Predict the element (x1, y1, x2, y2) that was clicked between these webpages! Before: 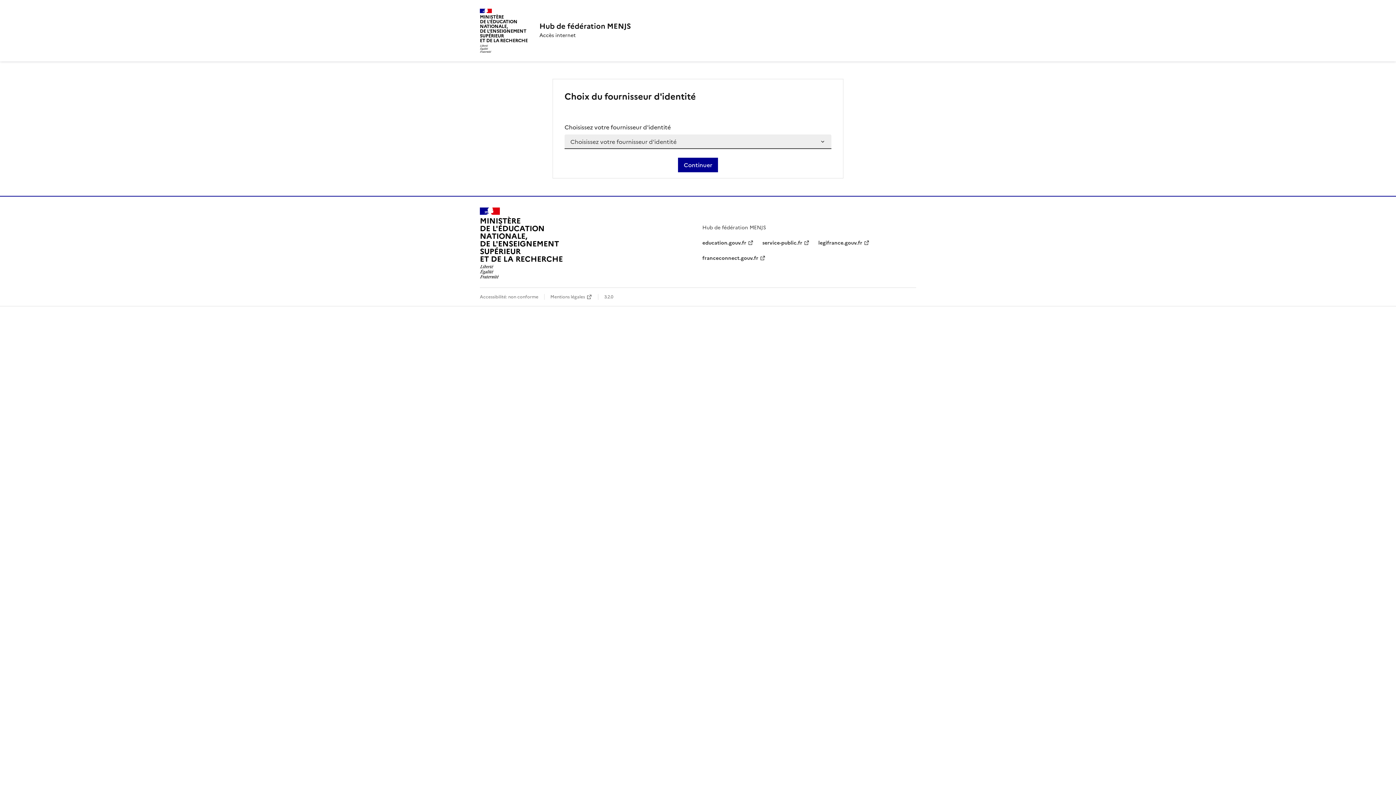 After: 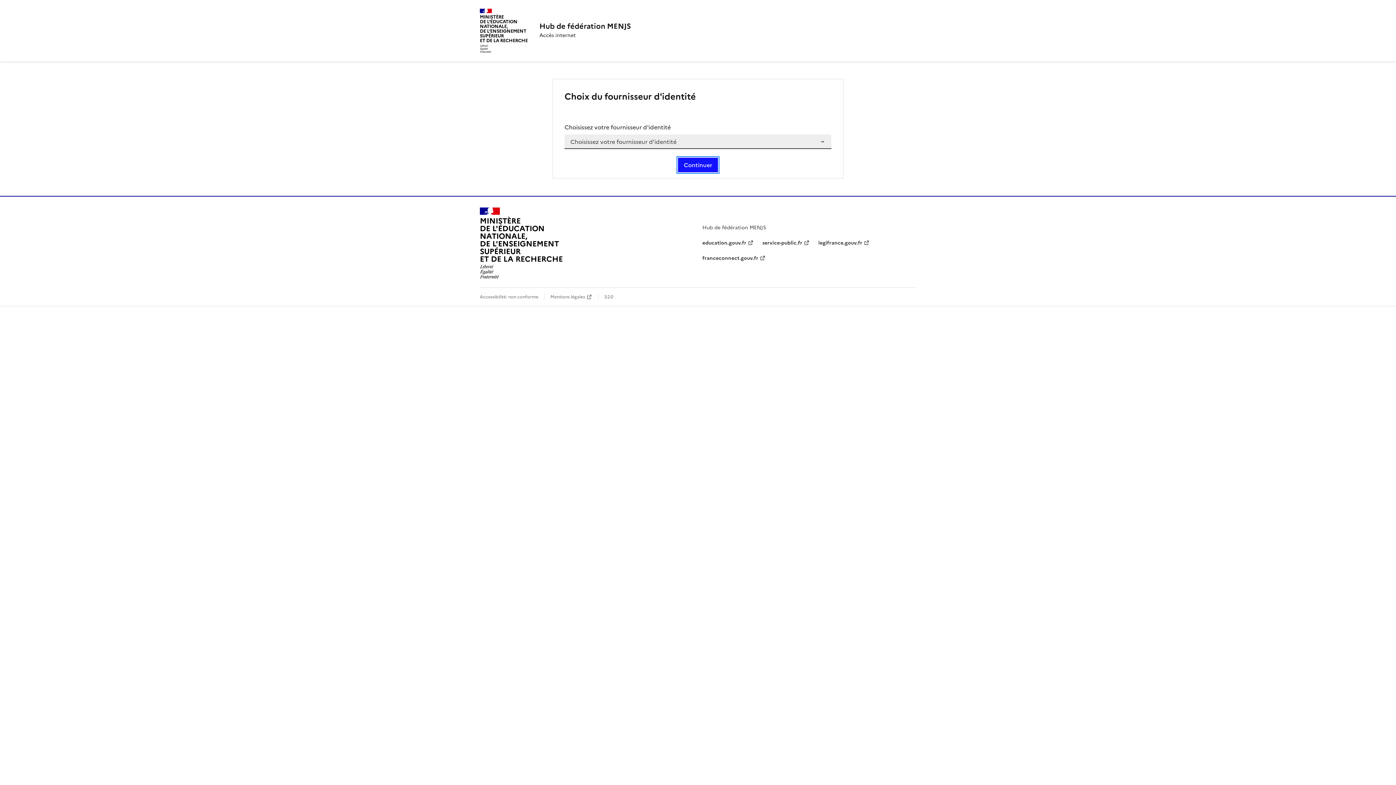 Action: bbox: (678, 157, 718, 172) label: Continuer